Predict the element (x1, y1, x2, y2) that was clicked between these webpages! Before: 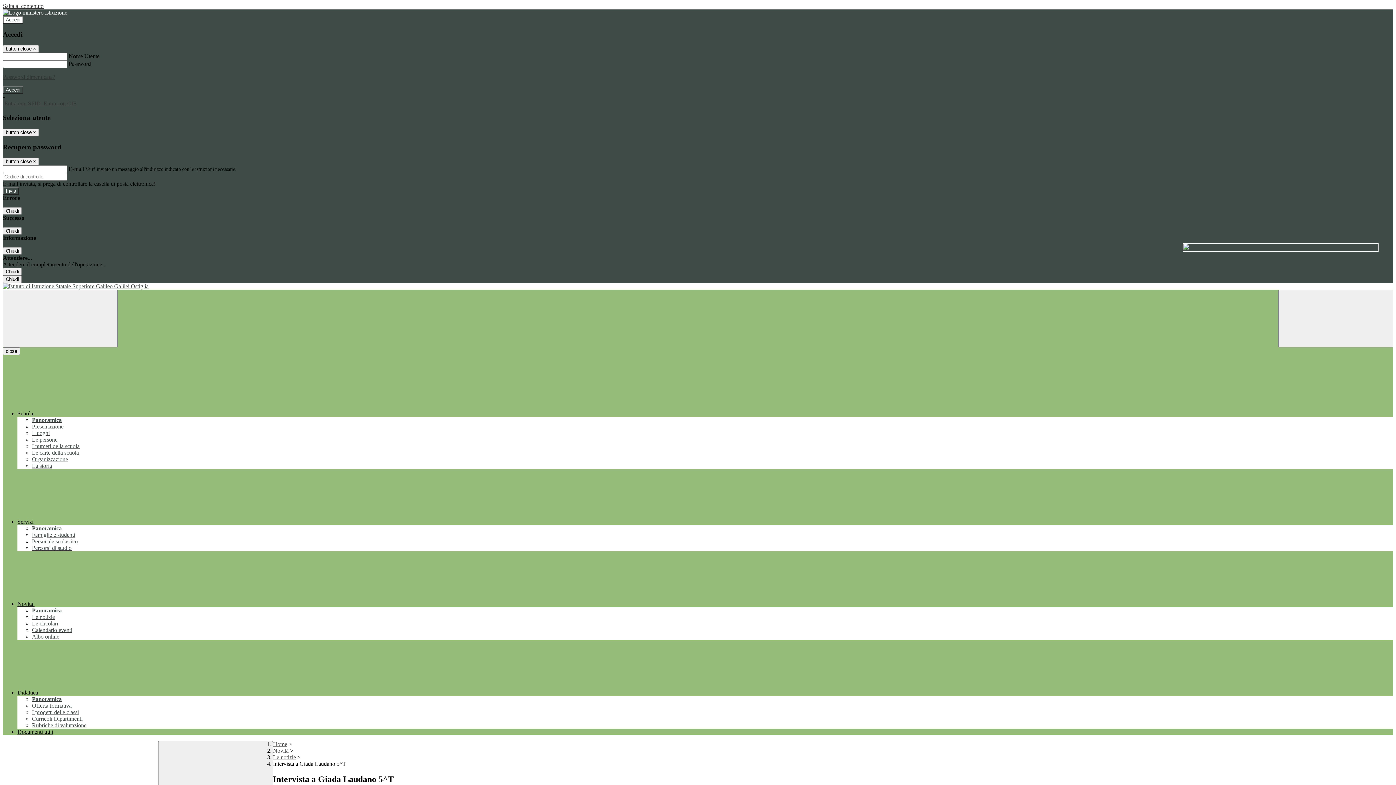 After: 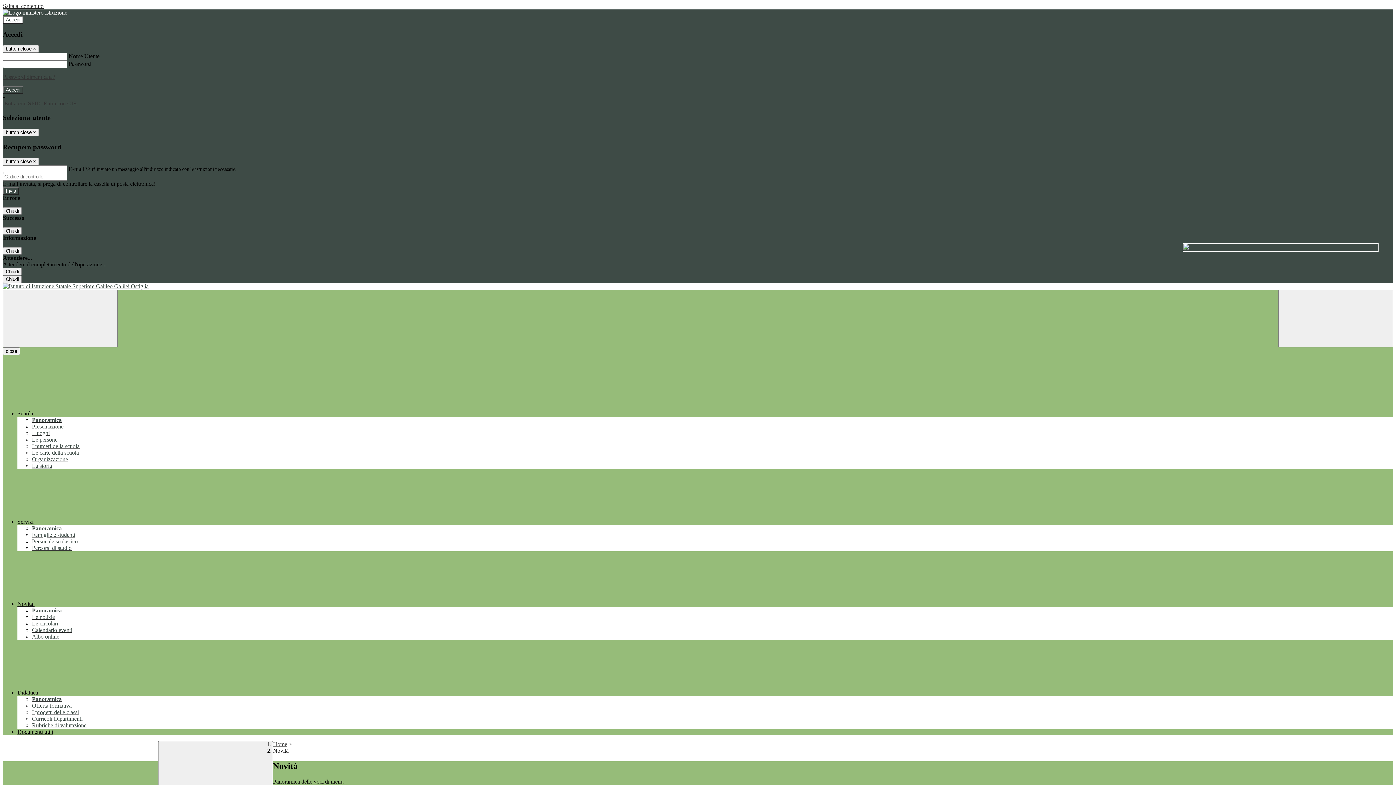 Action: bbox: (32, 607, 61, 613) label: Panoramica